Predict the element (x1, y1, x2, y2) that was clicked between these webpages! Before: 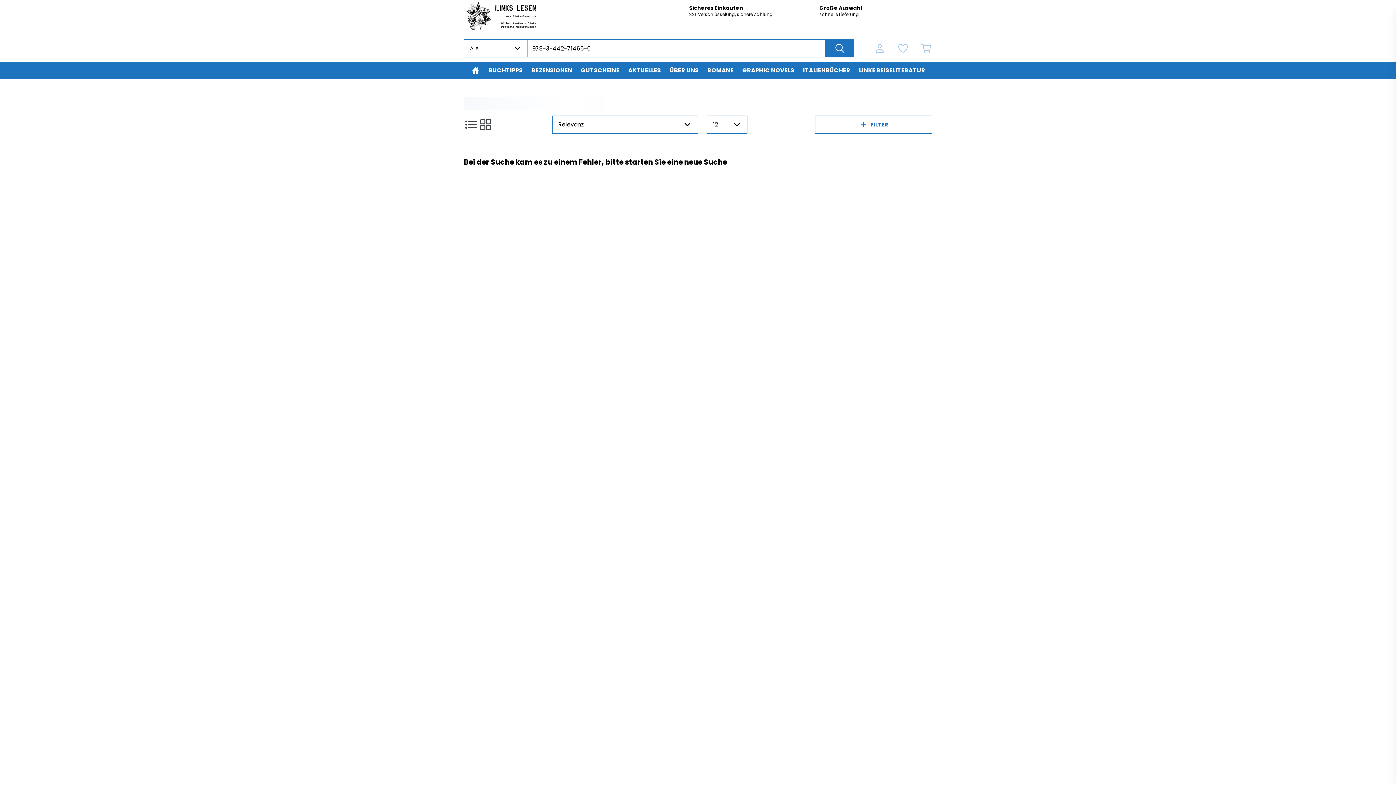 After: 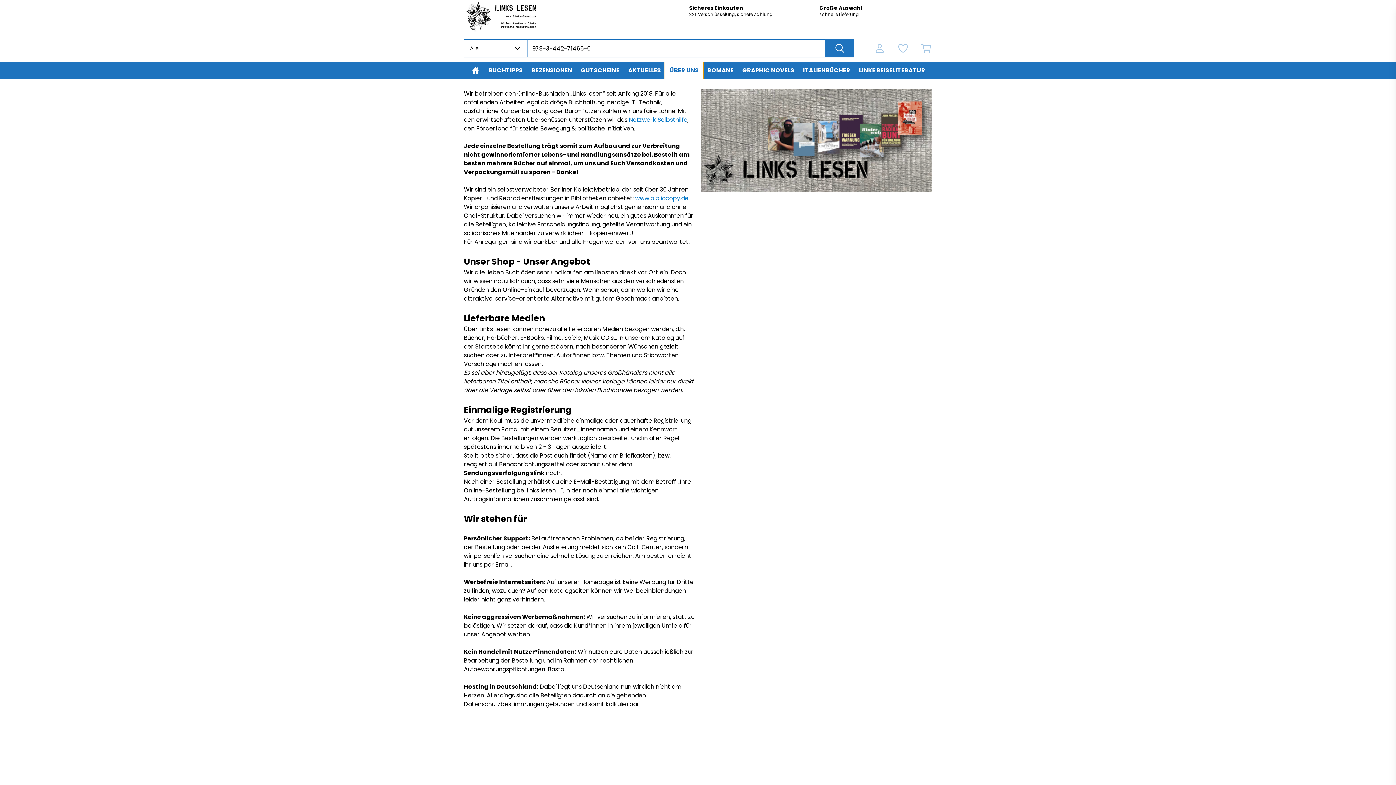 Action: label: ÜBER UNS bbox: (665, 61, 703, 79)